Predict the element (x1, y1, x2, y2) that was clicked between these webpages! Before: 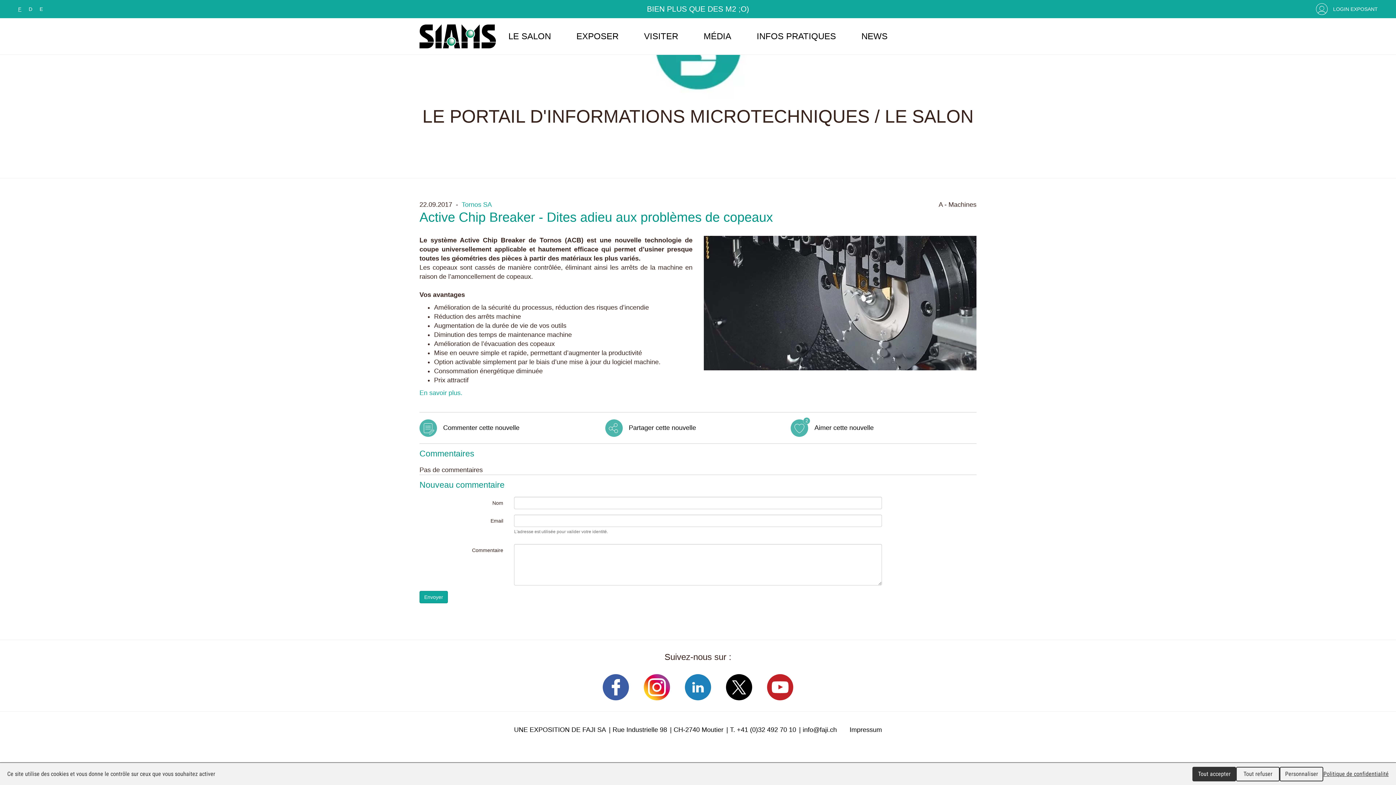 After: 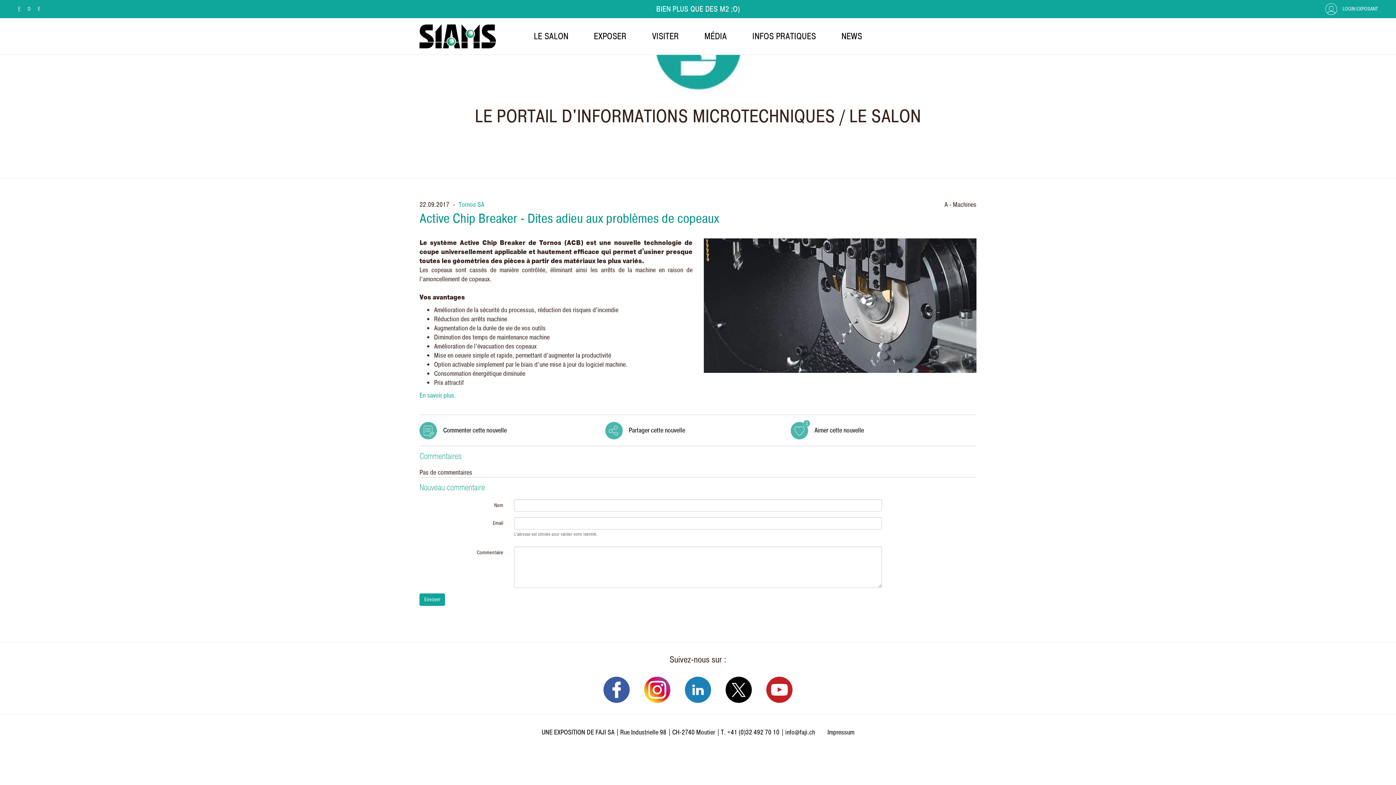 Action: bbox: (1192, 767, 1236, 781) label: Cookies : Tout accepter